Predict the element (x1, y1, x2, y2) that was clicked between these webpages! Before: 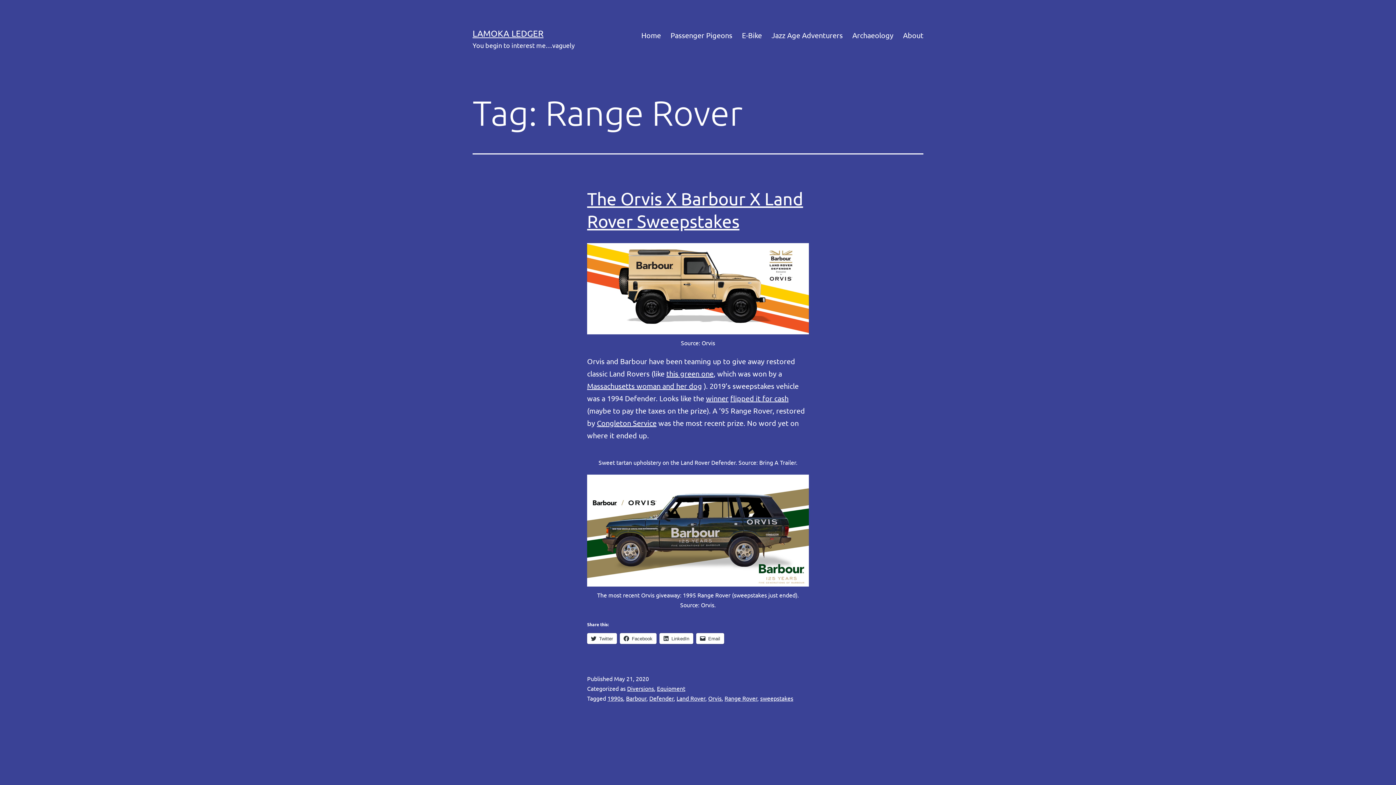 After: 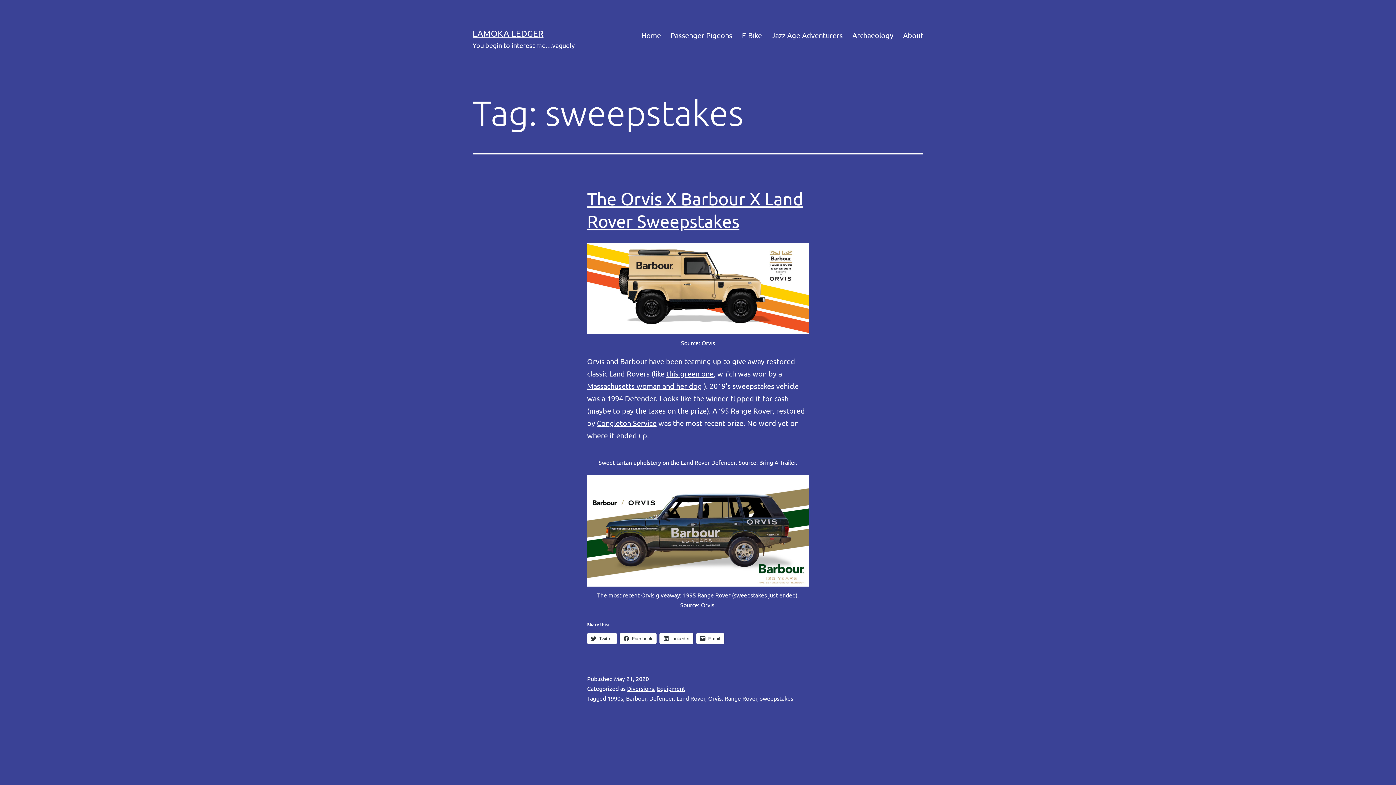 Action: label: sweepstakes bbox: (760, 694, 793, 702)